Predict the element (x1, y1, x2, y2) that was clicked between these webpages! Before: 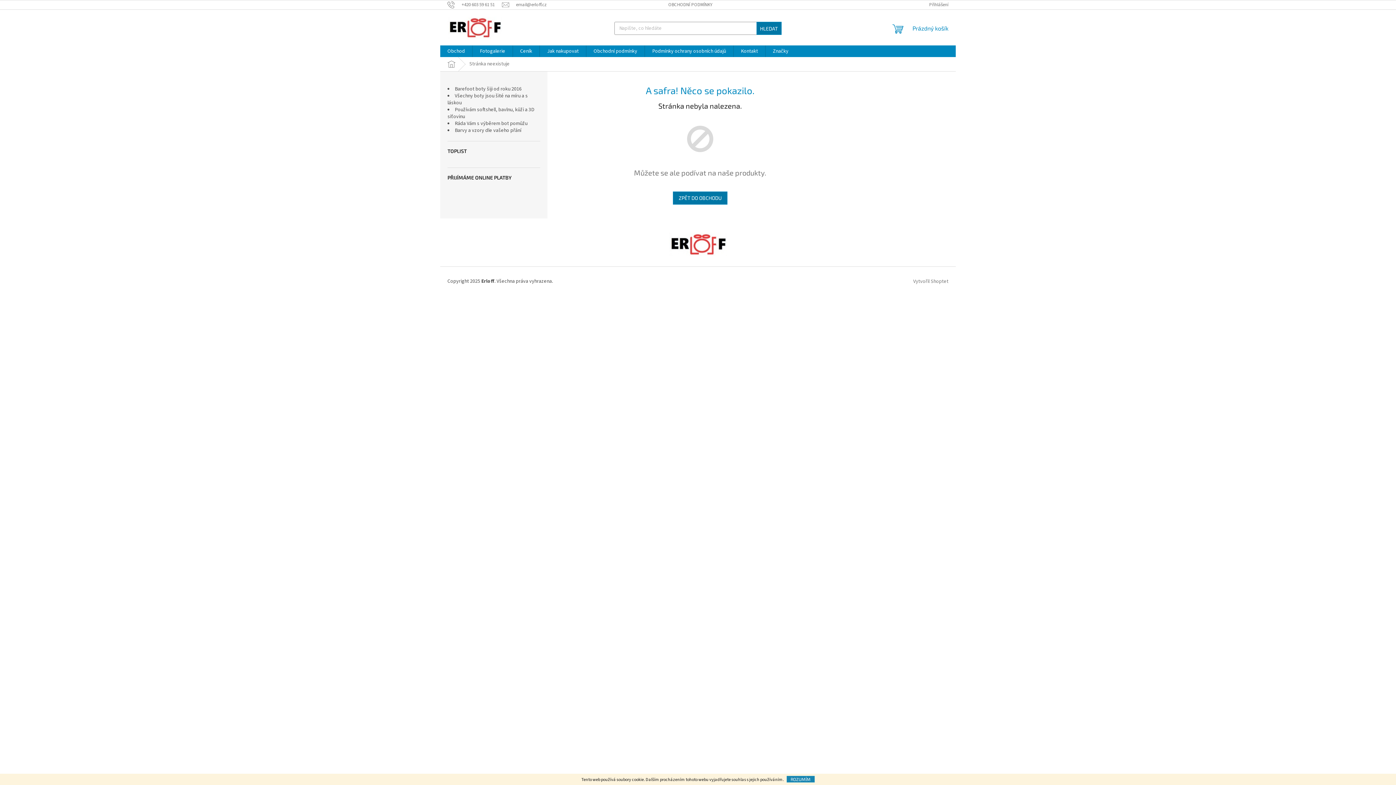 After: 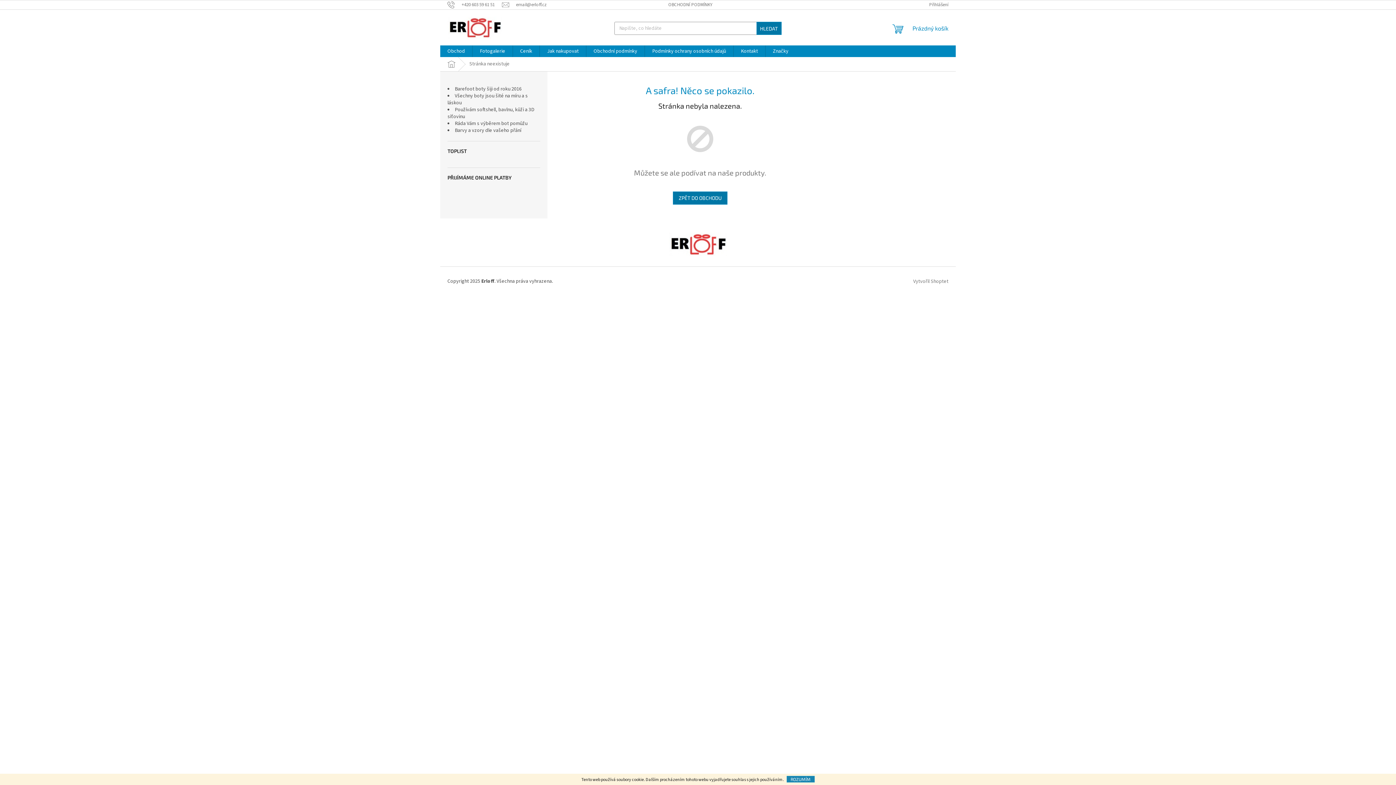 Action: label: ROZUMÍM bbox: (786, 776, 814, 782)